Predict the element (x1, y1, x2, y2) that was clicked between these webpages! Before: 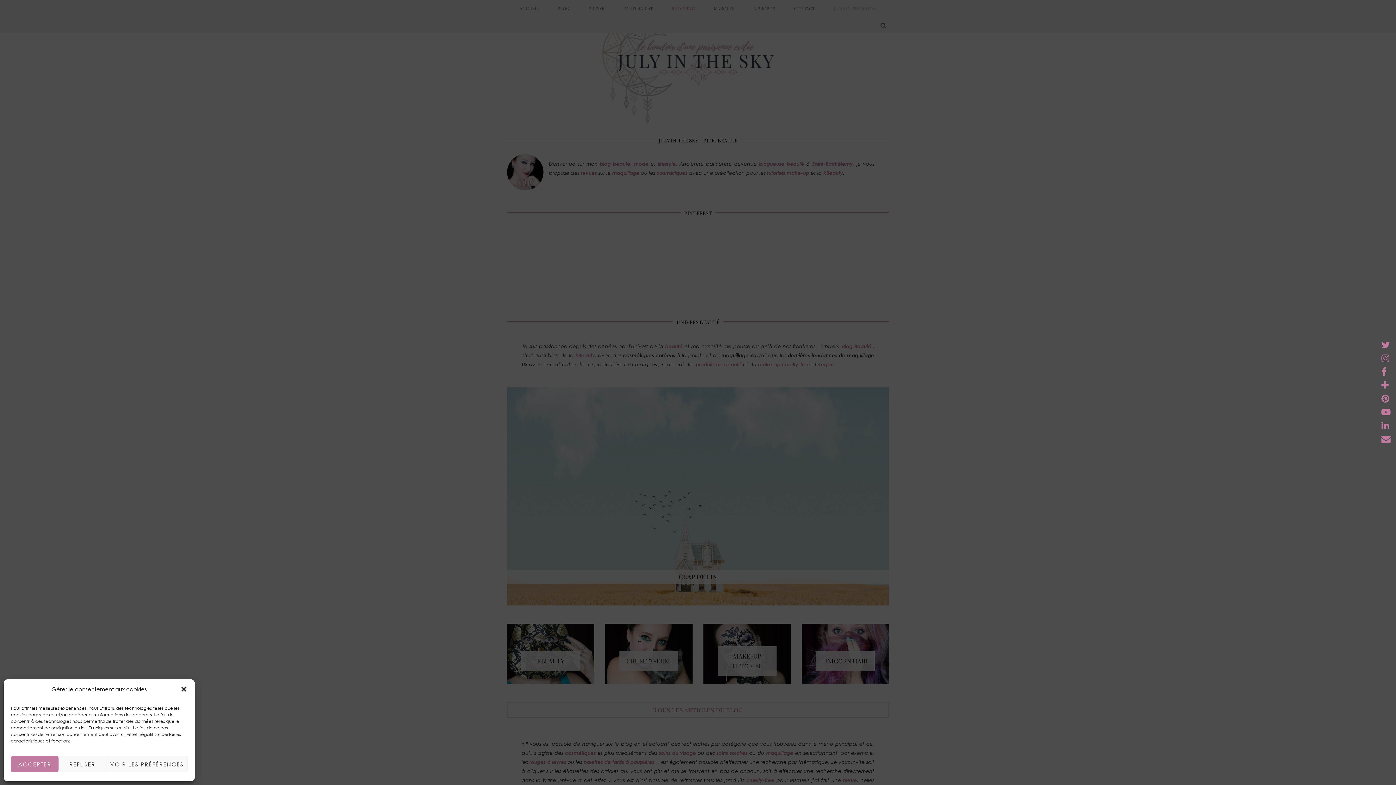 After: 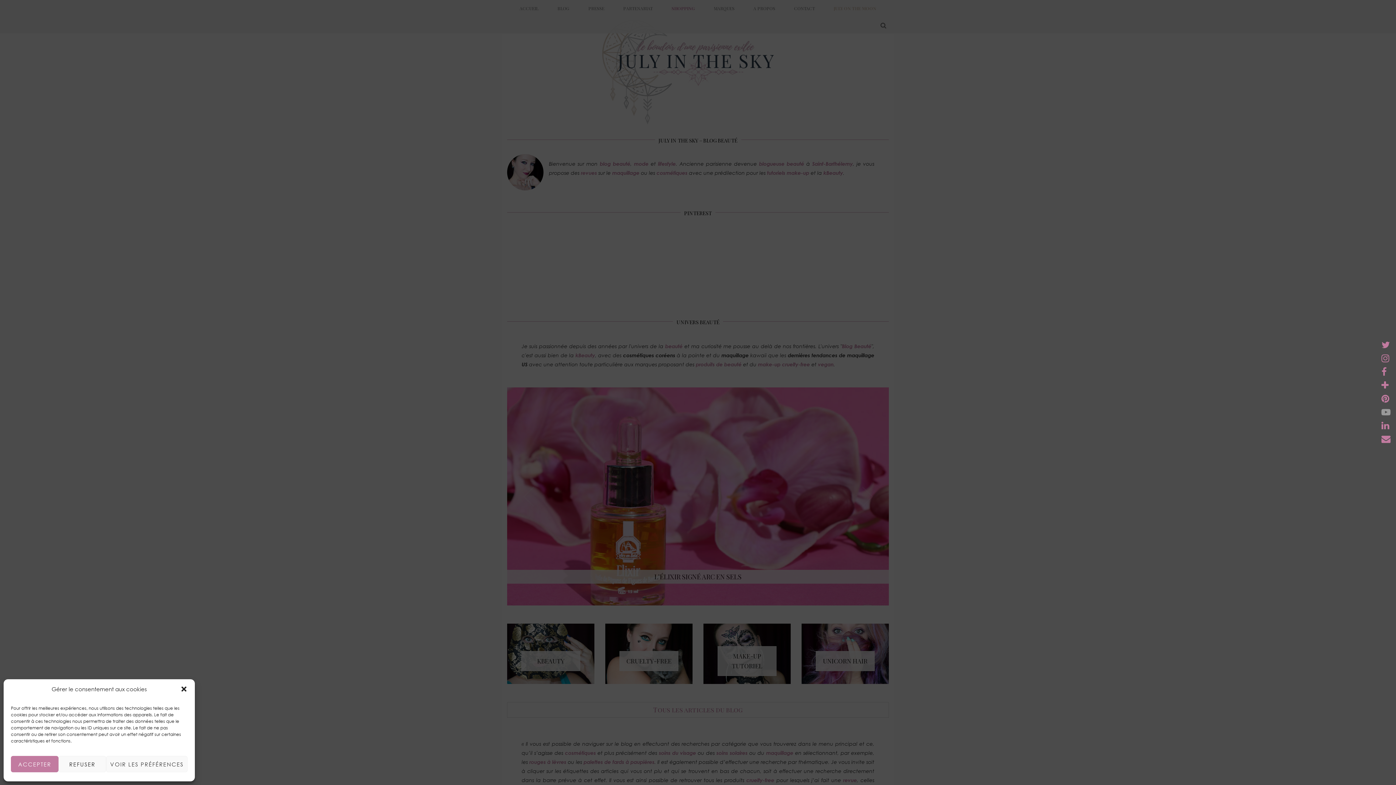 Action: bbox: (1380, 406, 1392, 419)